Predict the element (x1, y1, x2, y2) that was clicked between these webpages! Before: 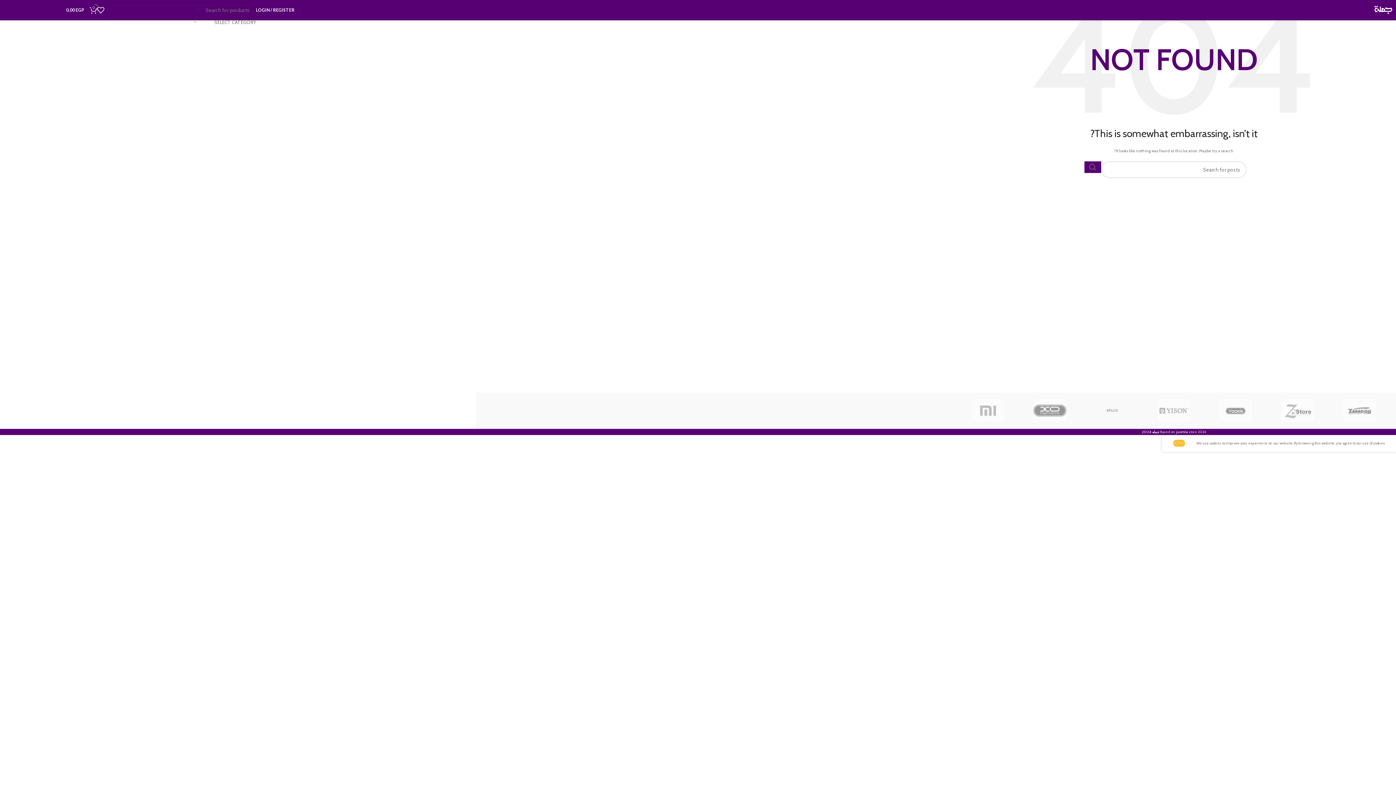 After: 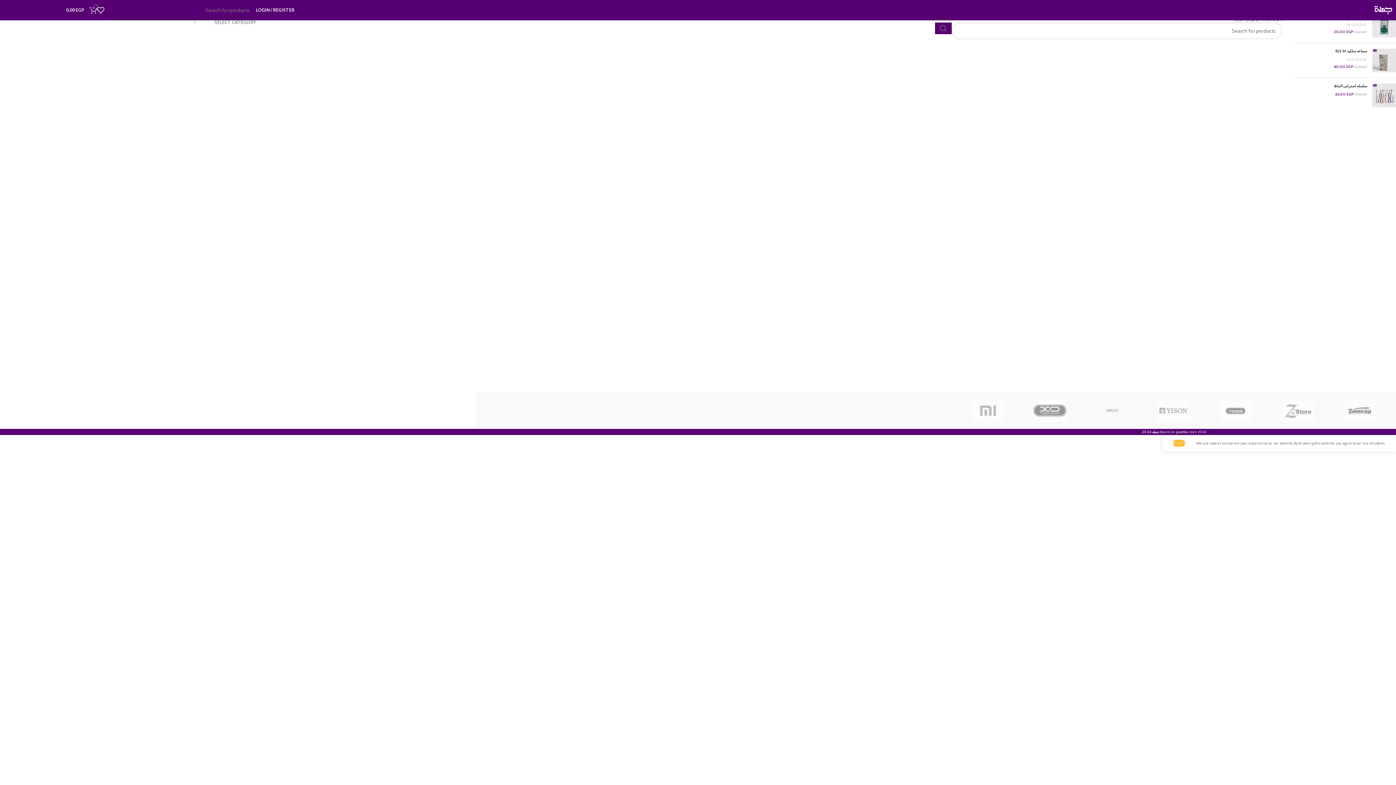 Action: bbox: (957, 392, 1019, 429)